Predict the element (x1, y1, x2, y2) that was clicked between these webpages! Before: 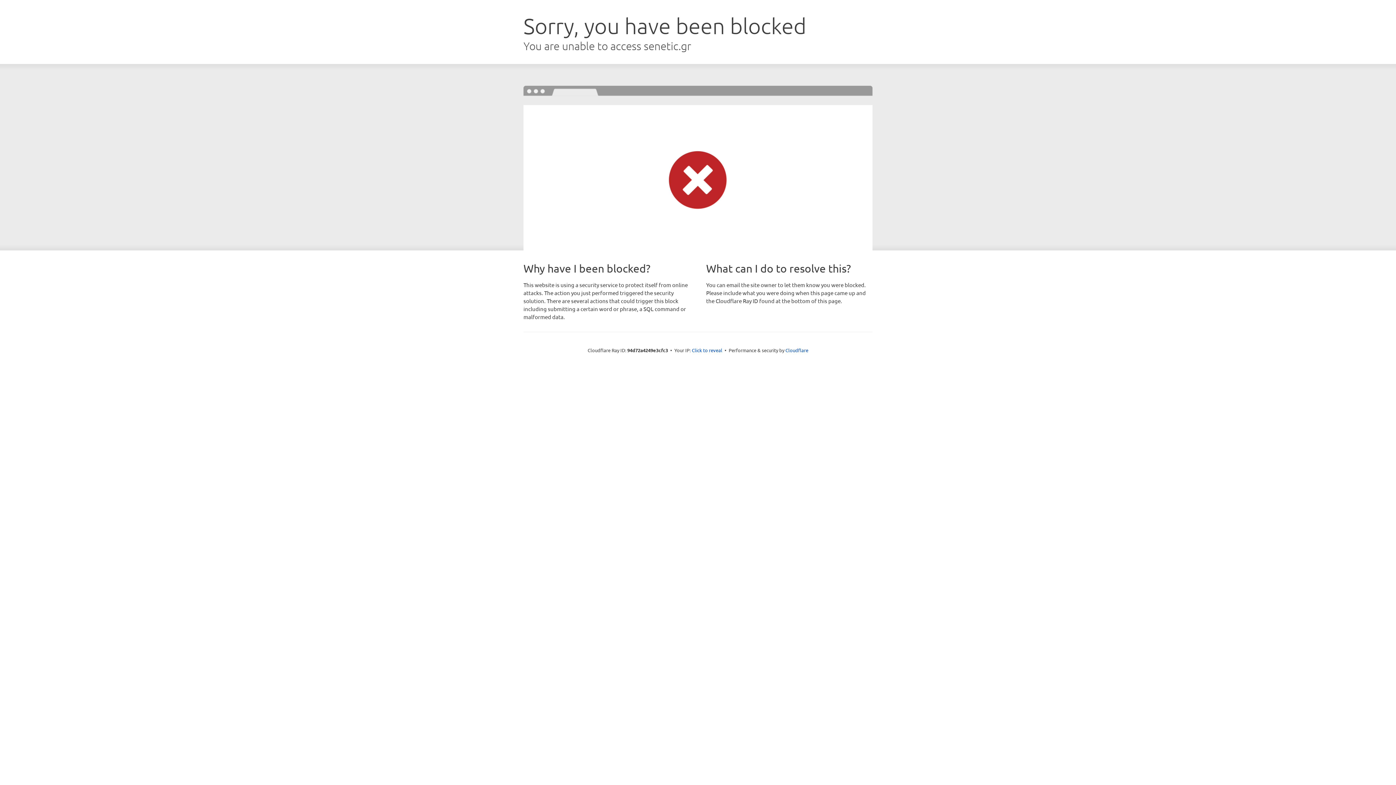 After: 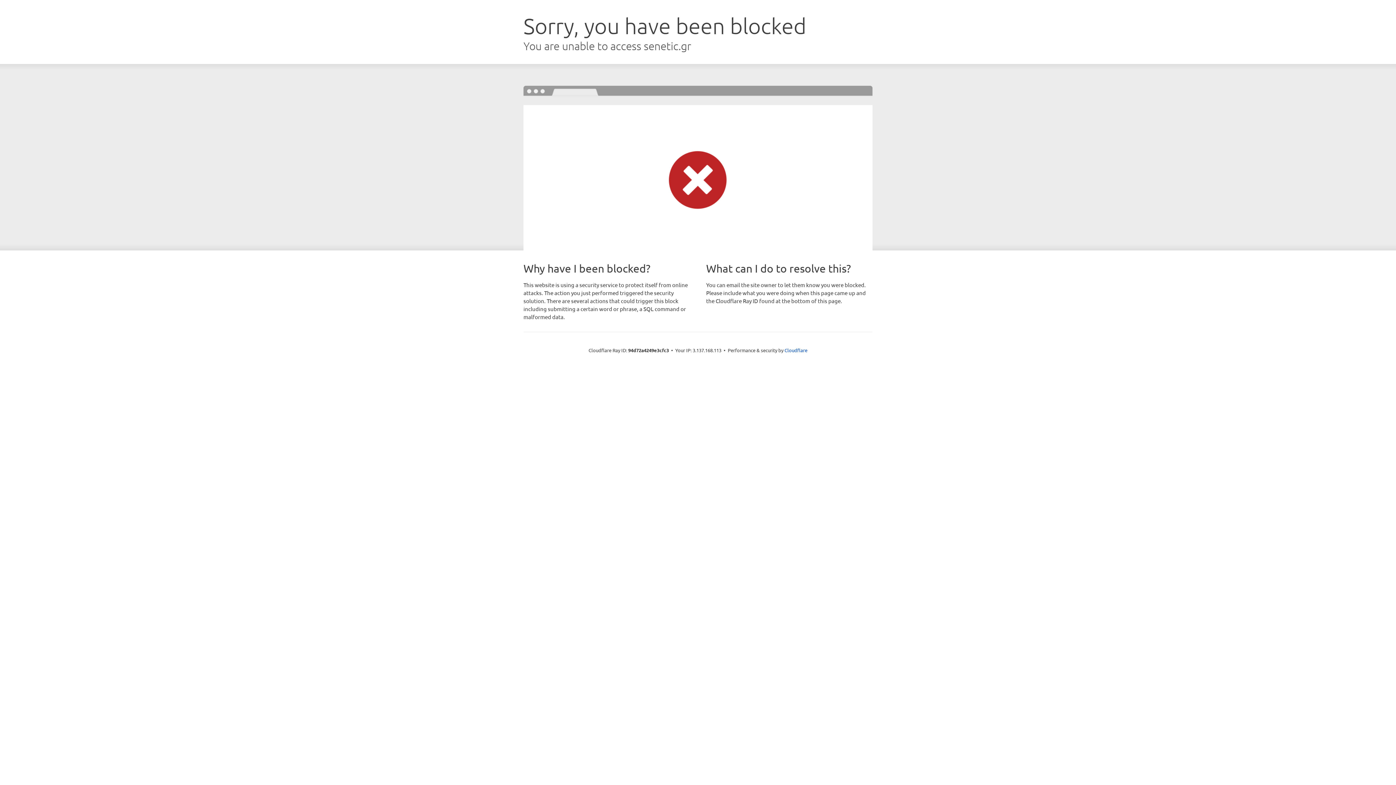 Action: label: Click to reveal bbox: (692, 346, 722, 353)